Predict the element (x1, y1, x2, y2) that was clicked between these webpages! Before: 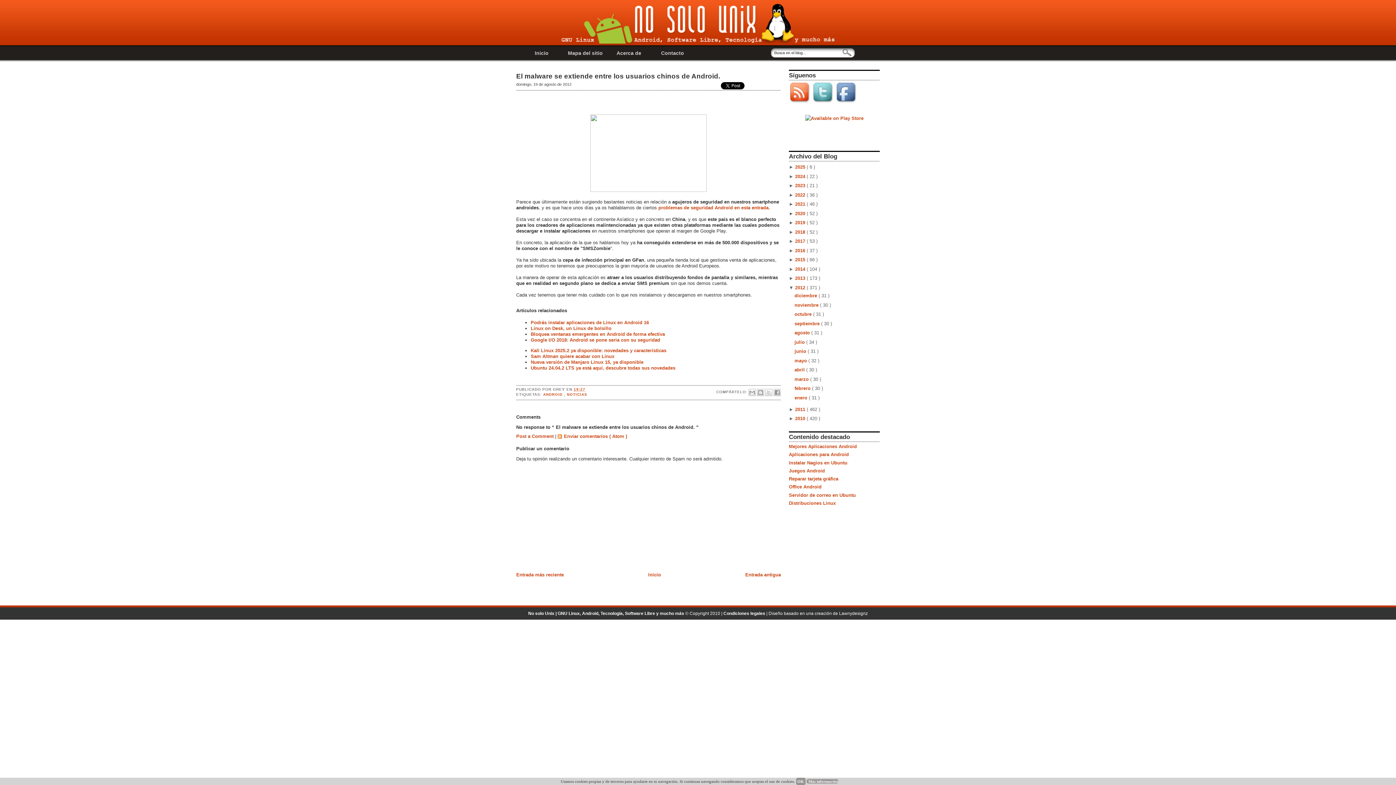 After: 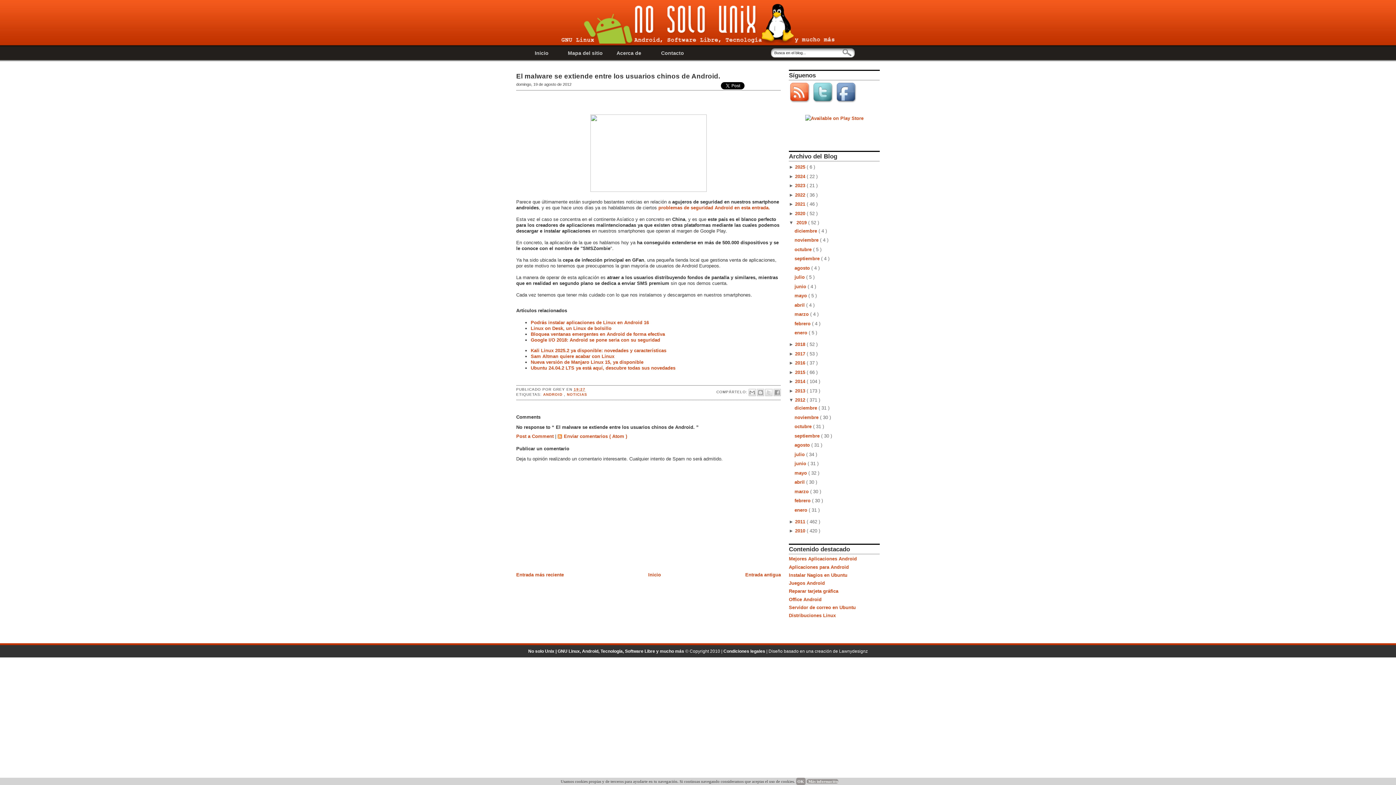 Action: bbox: (789, 220, 795, 225) label: ► 